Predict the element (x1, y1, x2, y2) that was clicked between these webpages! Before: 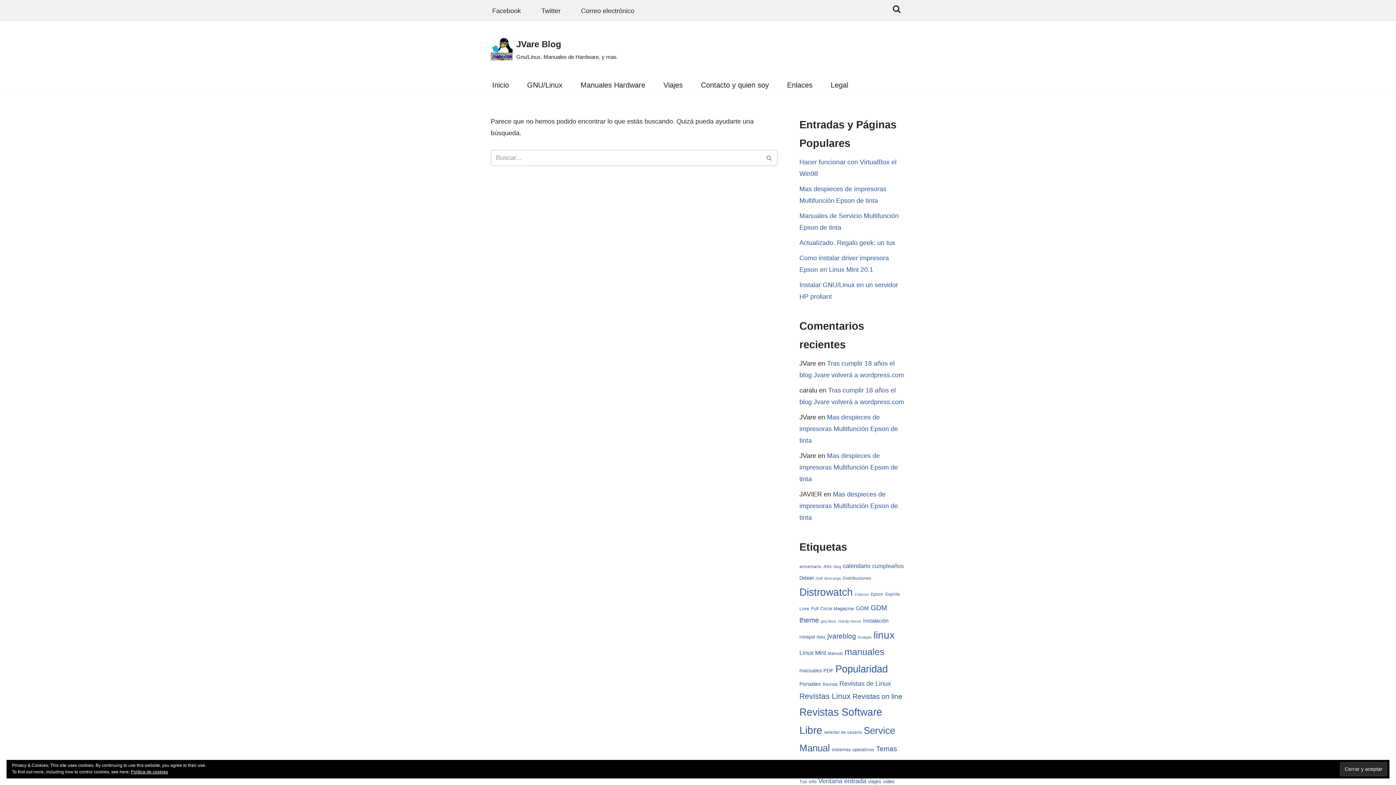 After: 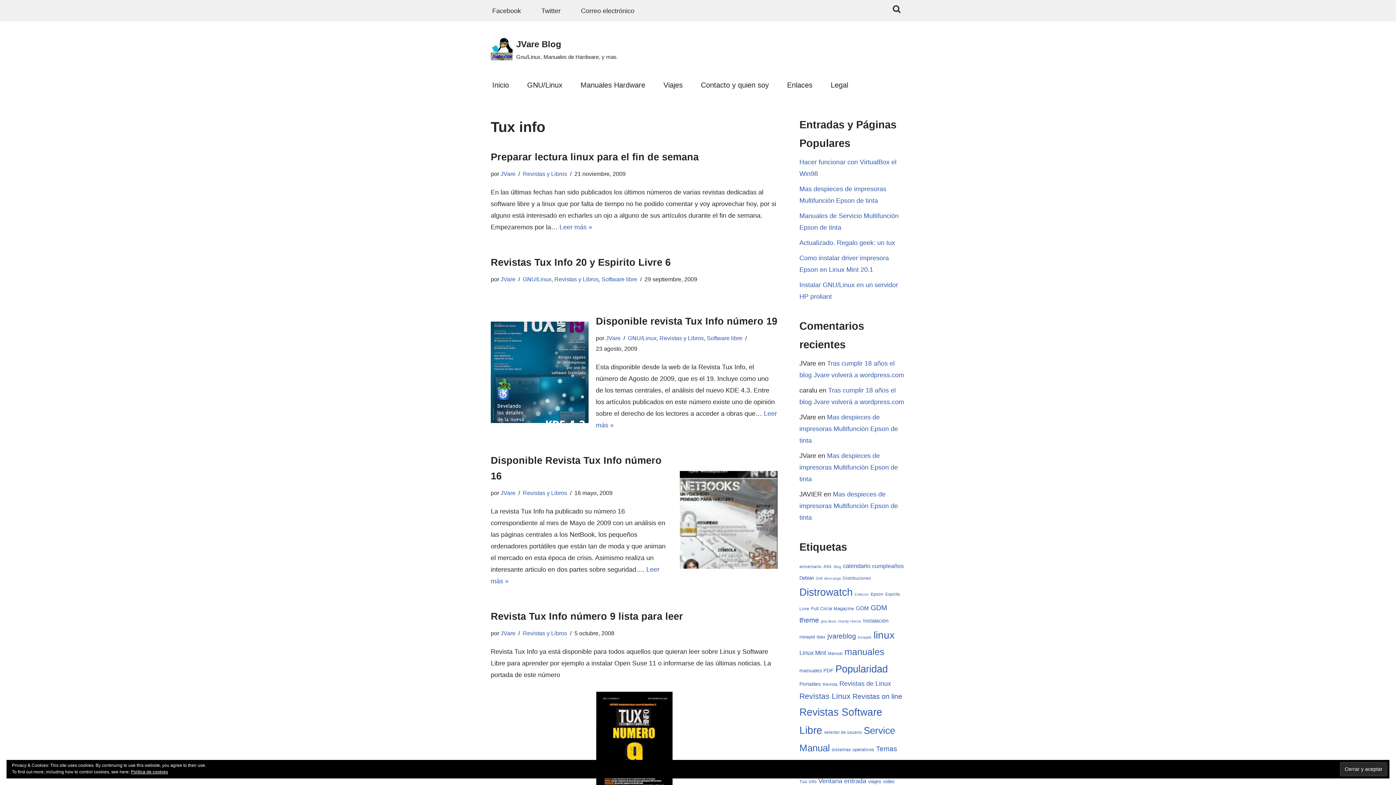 Action: bbox: (799, 779, 816, 784) label: Tux info (9 elementos)